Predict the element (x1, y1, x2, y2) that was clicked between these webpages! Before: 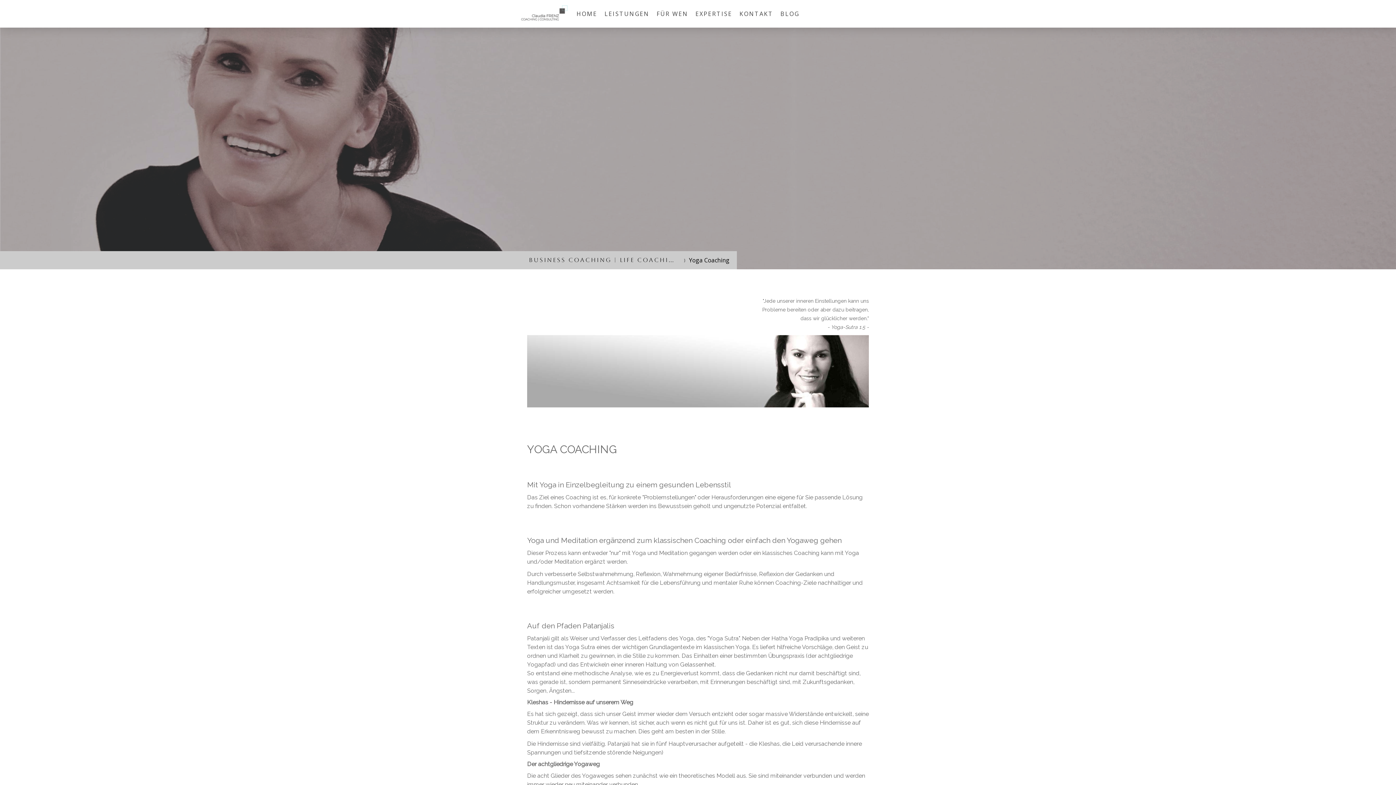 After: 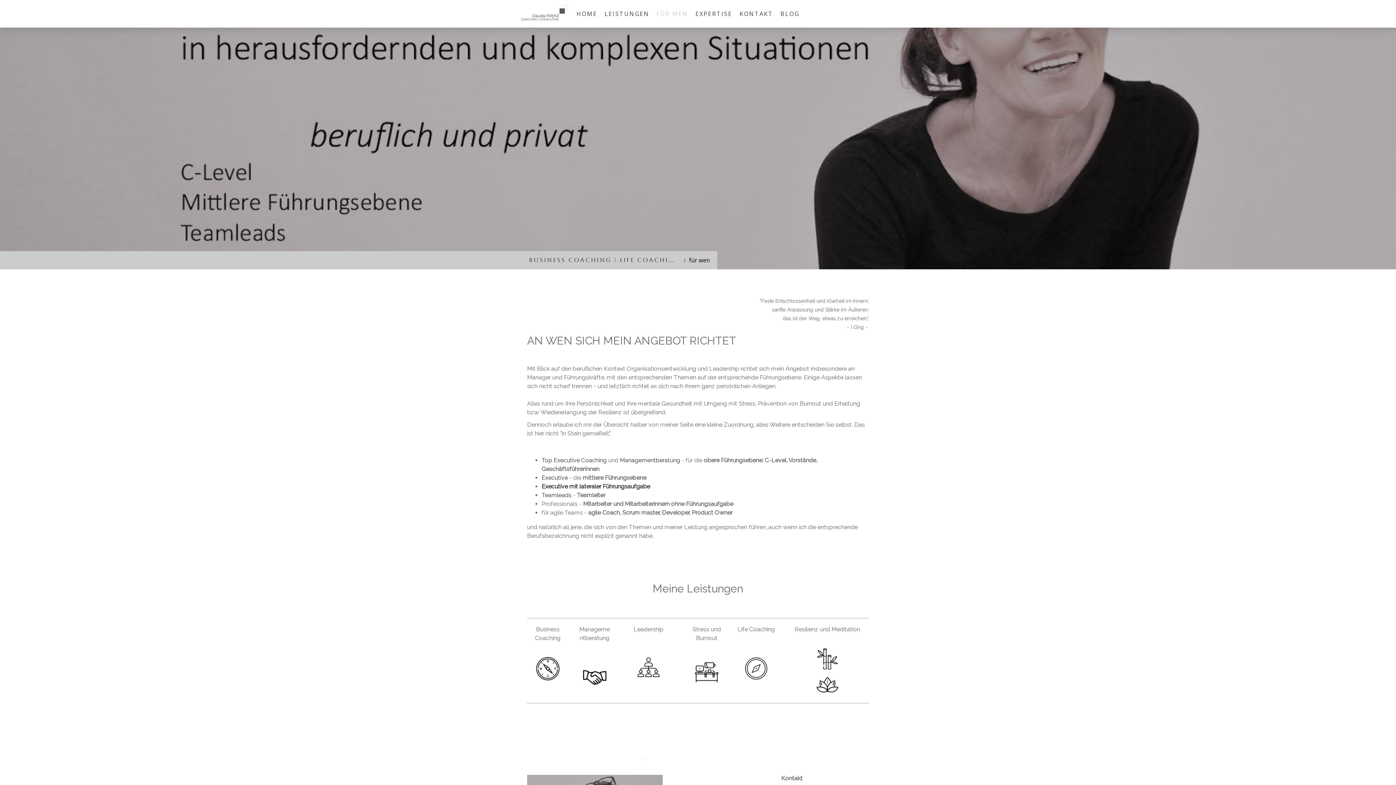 Action: bbox: (653, 5, 692, 21) label: FÜR WEN